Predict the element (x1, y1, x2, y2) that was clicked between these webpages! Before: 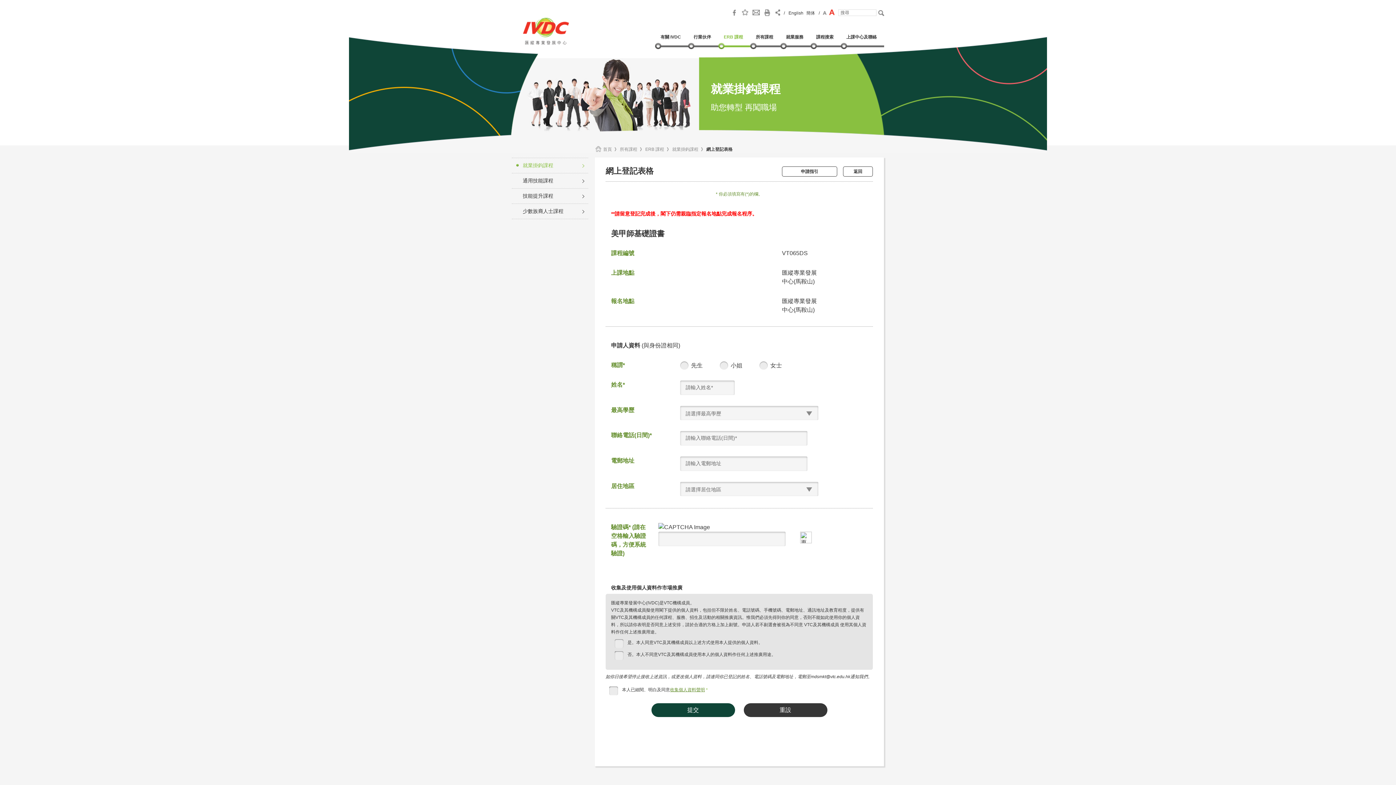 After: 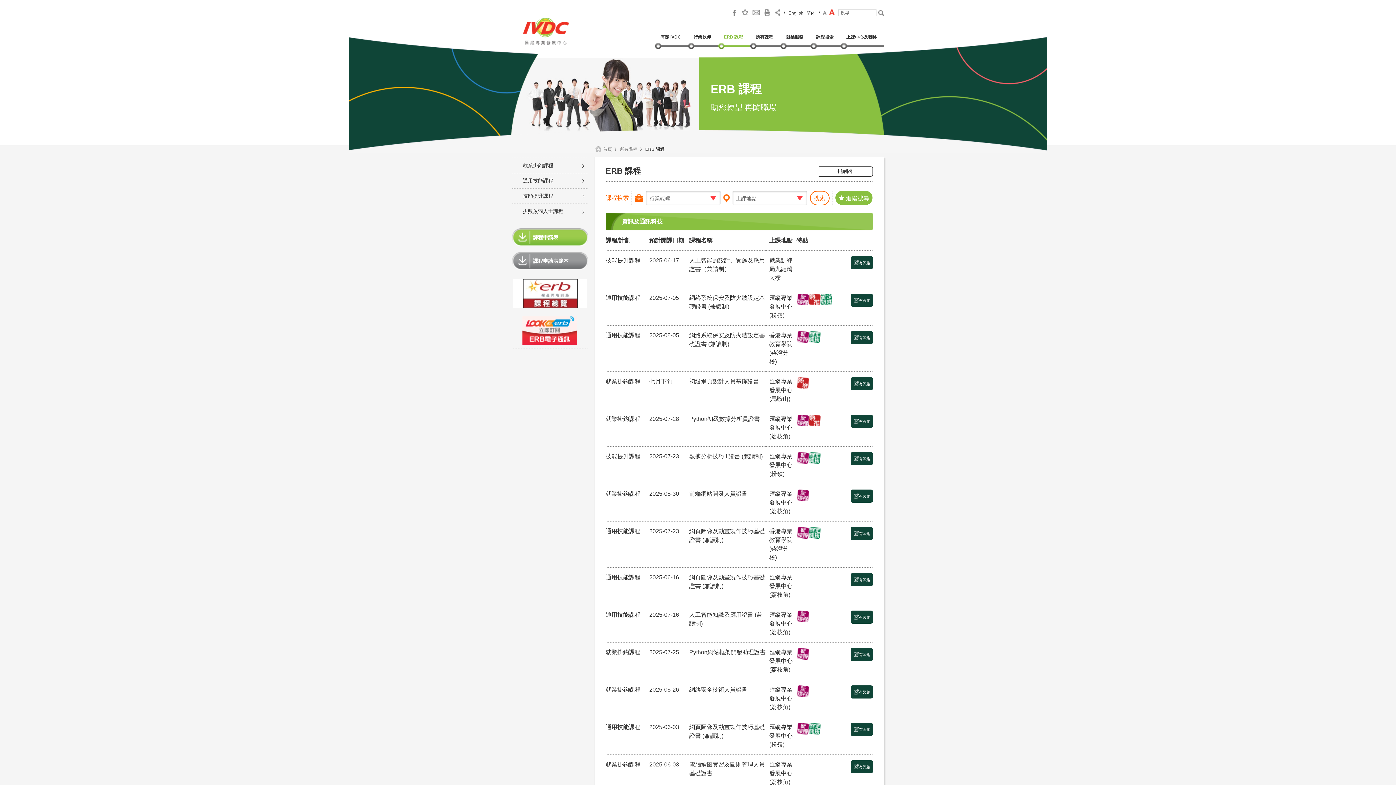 Action: label: ERB 課程 bbox: (645, 145, 666, 153)